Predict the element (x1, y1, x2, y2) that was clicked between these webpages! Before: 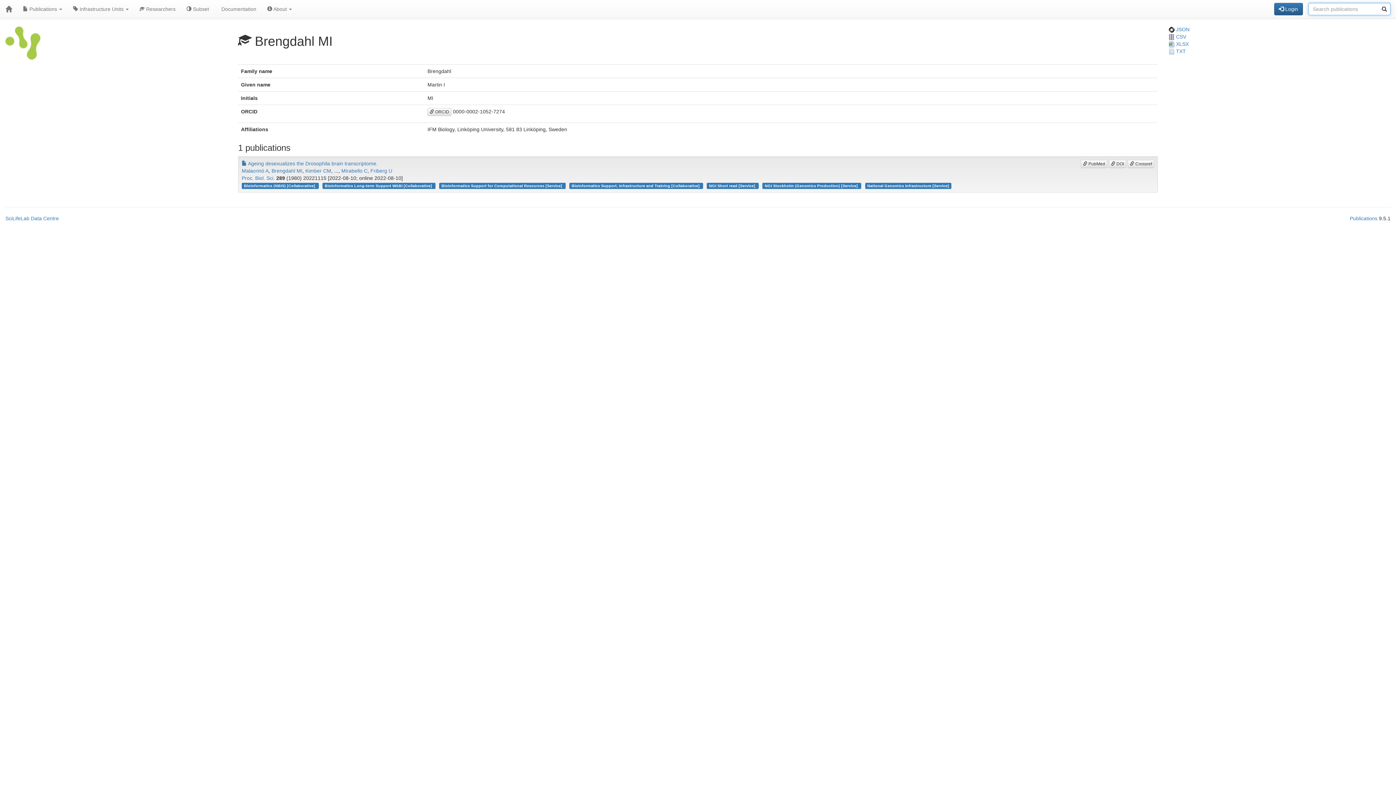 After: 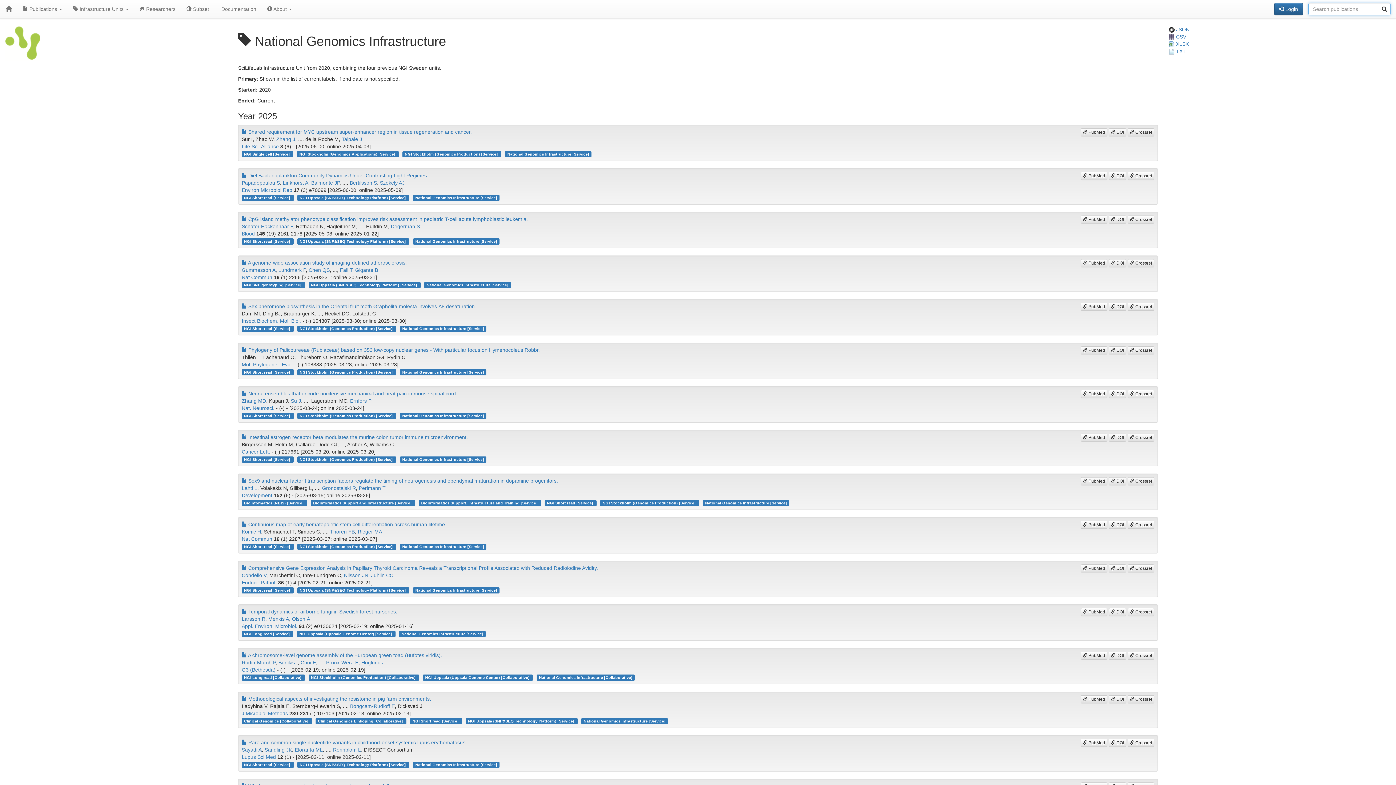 Action: bbox: (865, 182, 951, 189) label: National Genomics Infrastructure [Service]